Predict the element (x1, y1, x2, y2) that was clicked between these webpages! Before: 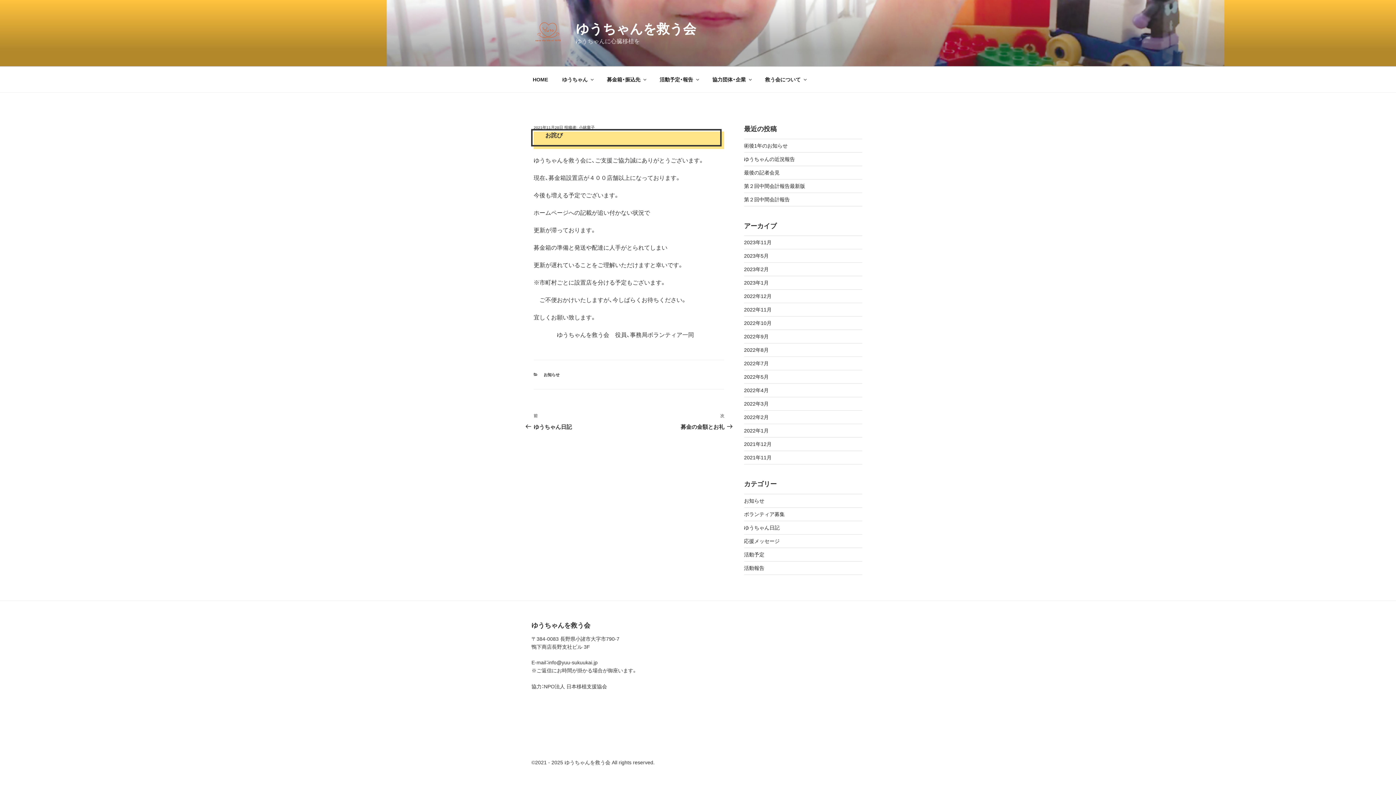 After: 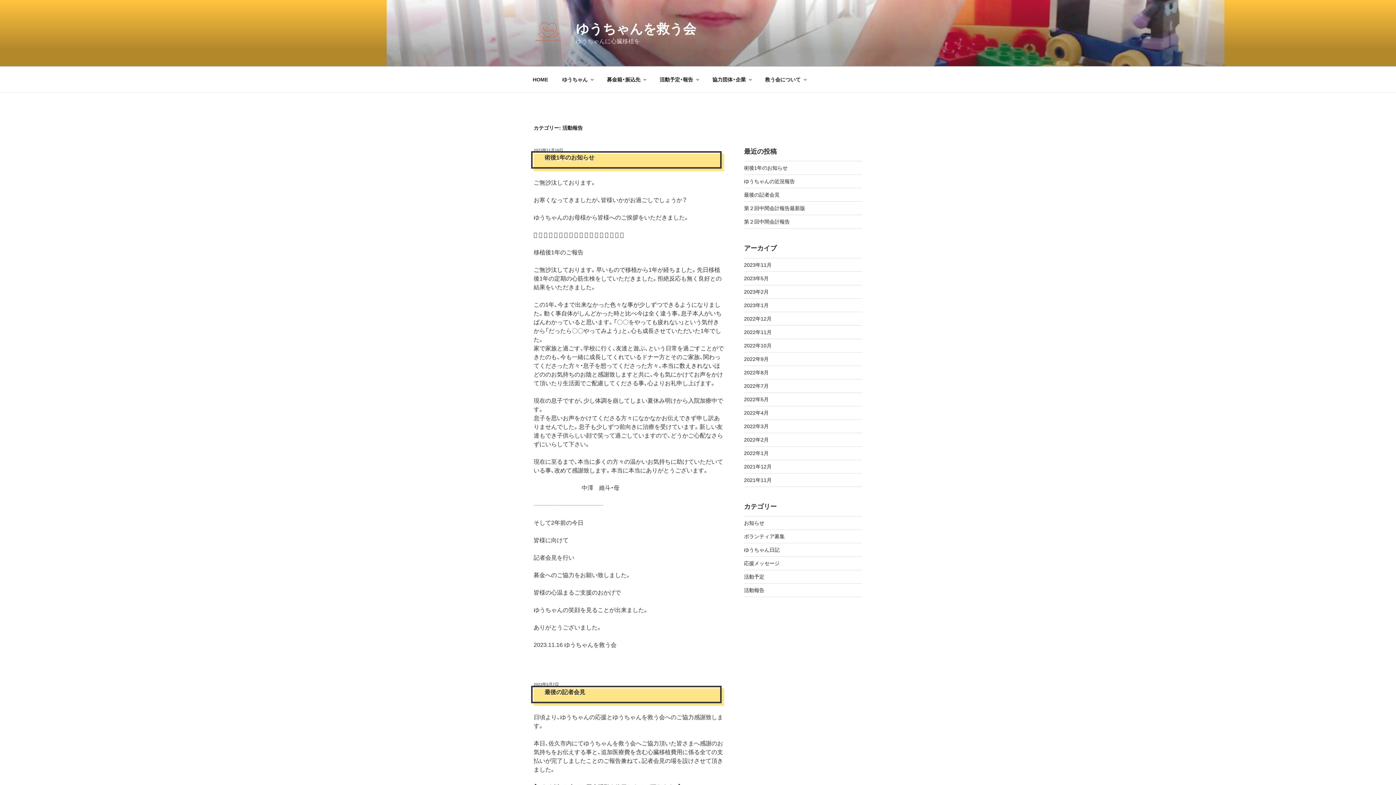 Action: bbox: (744, 565, 764, 571) label: 活動報告